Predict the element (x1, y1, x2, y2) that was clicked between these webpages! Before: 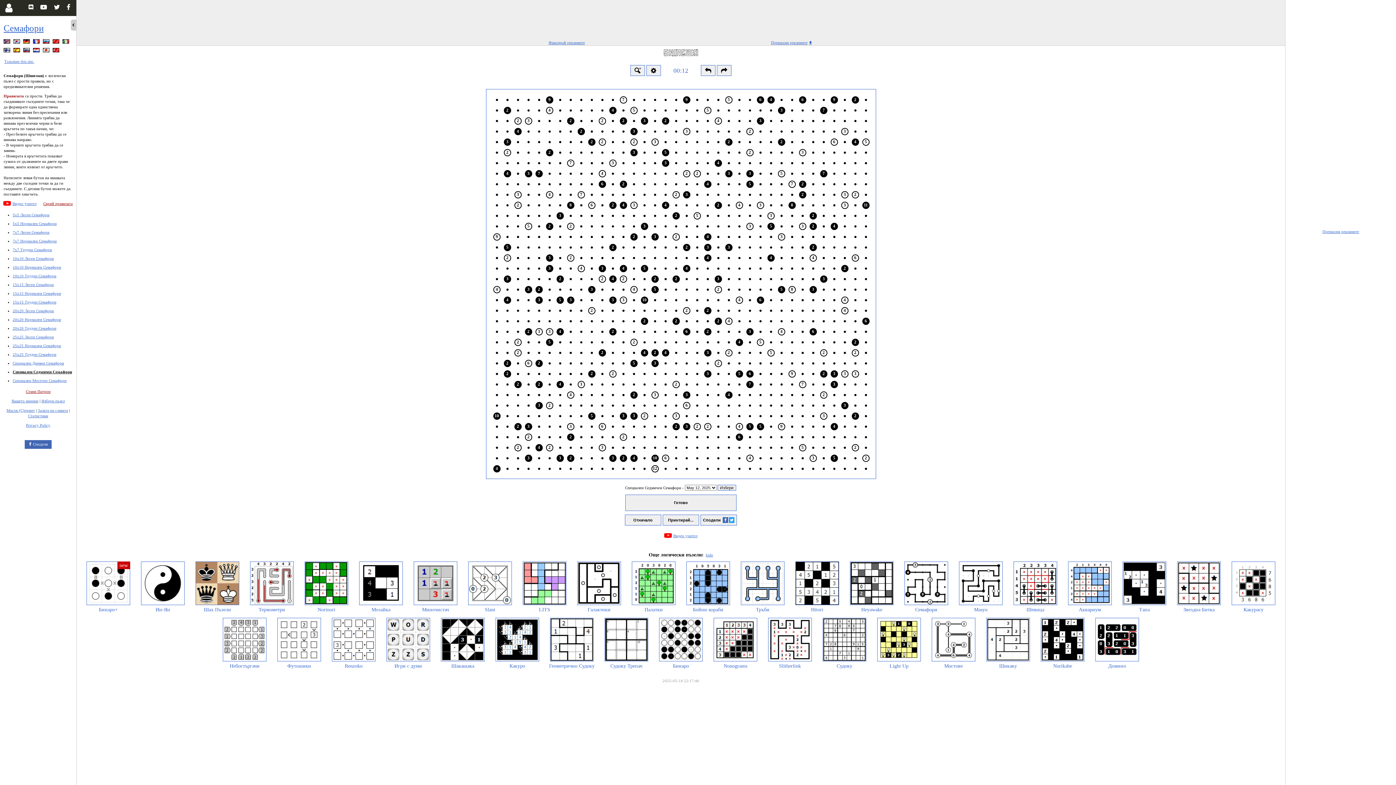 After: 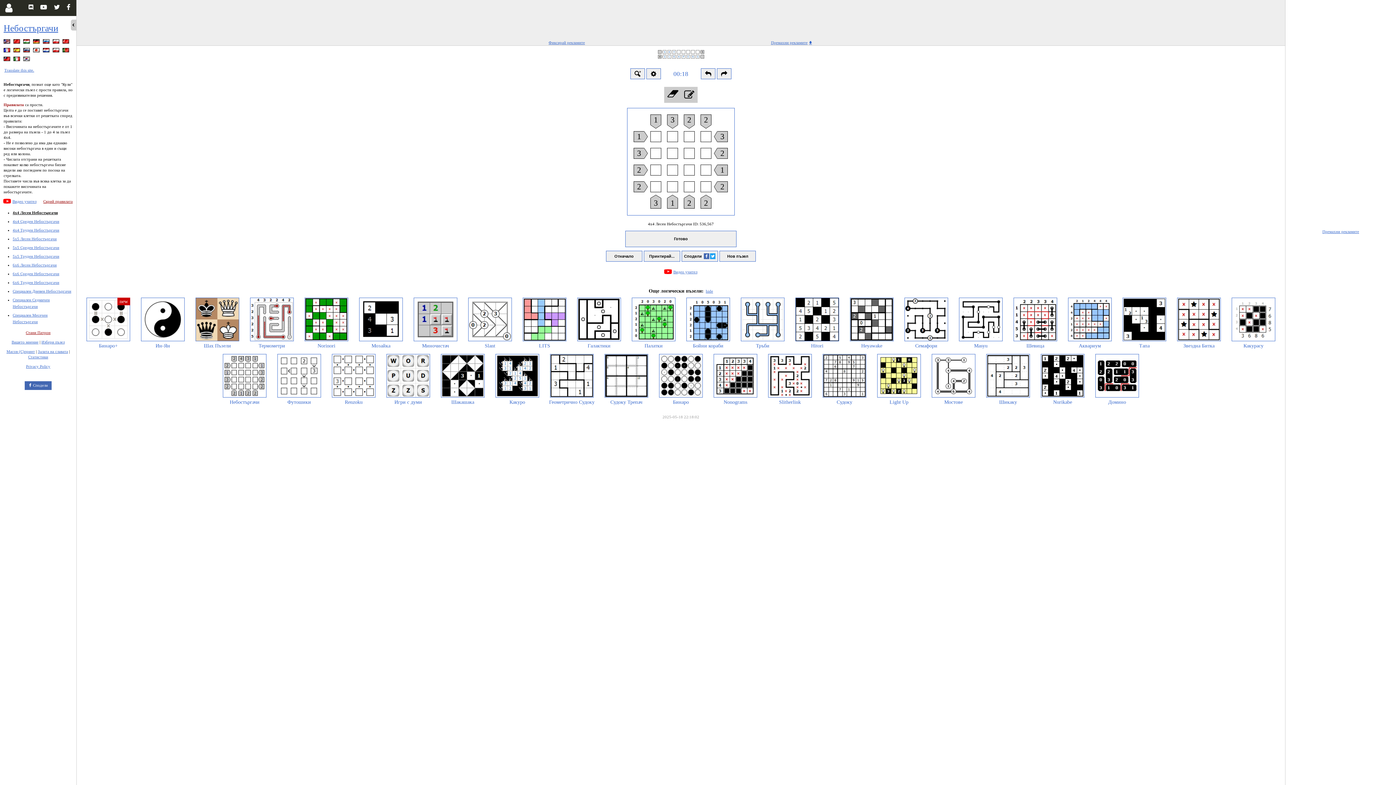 Action: label: Небостъргачи bbox: (217, 618, 272, 670)